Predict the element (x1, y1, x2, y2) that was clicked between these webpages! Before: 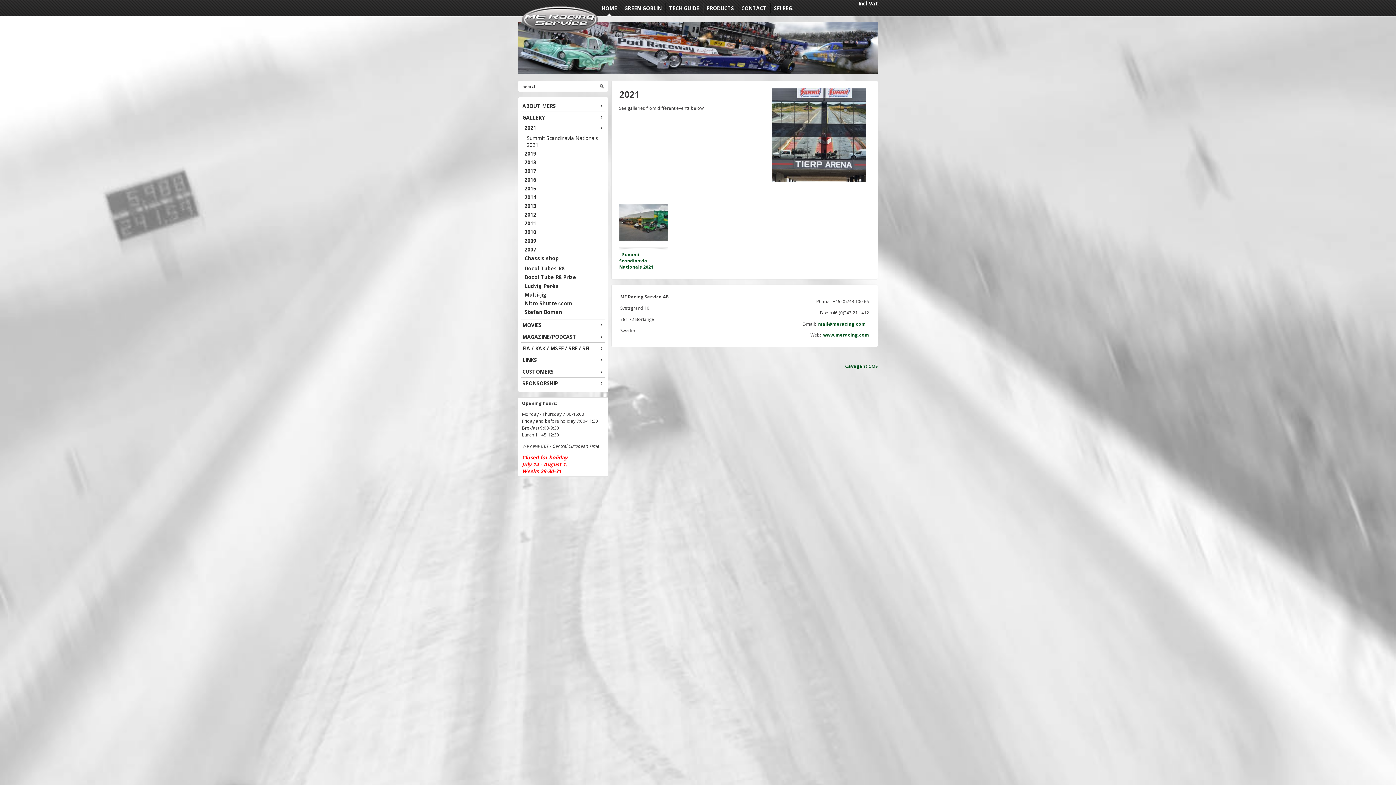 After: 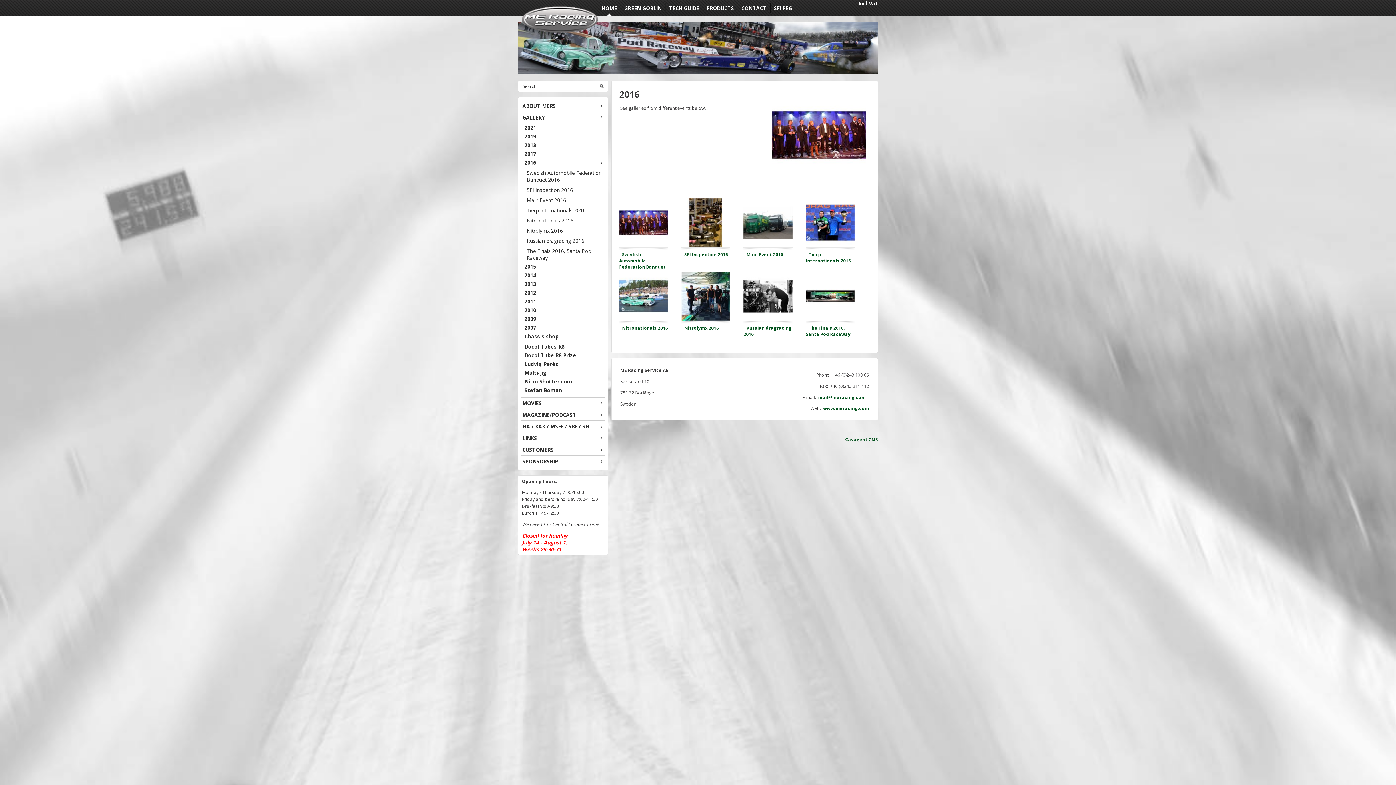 Action: label: 2016 bbox: (522, 174, 603, 183)